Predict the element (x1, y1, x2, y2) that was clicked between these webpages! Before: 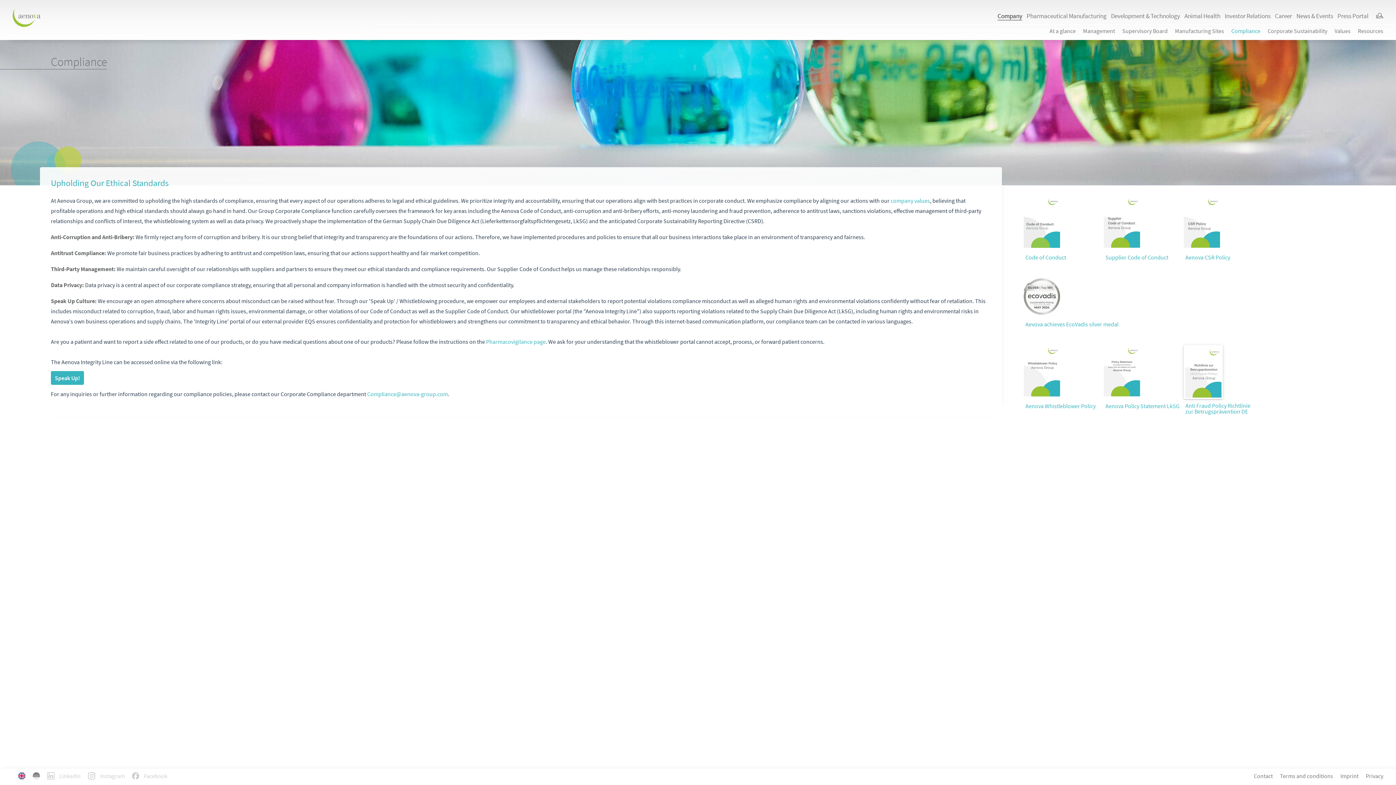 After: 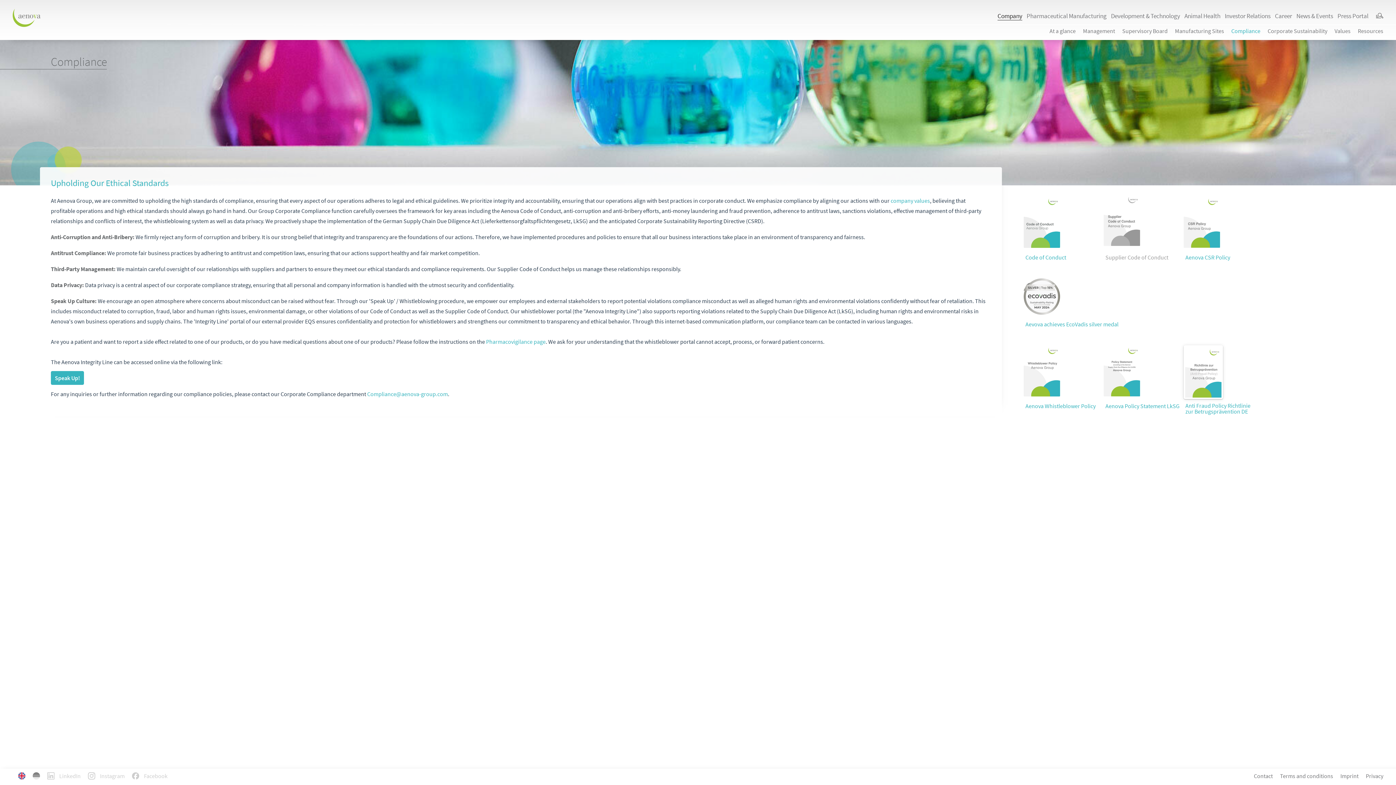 Action: label: Supplier Code of Conduct bbox: (1103, 196, 1183, 260)